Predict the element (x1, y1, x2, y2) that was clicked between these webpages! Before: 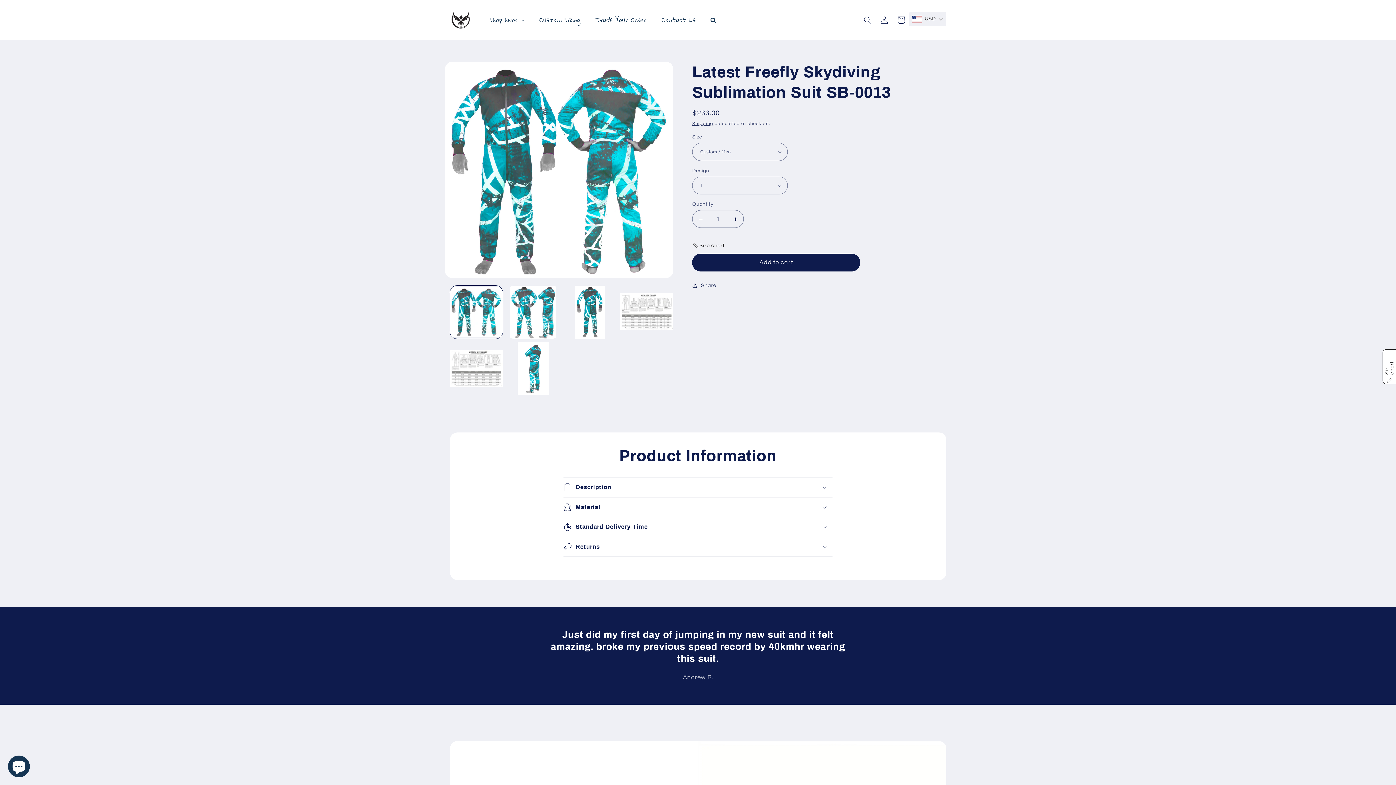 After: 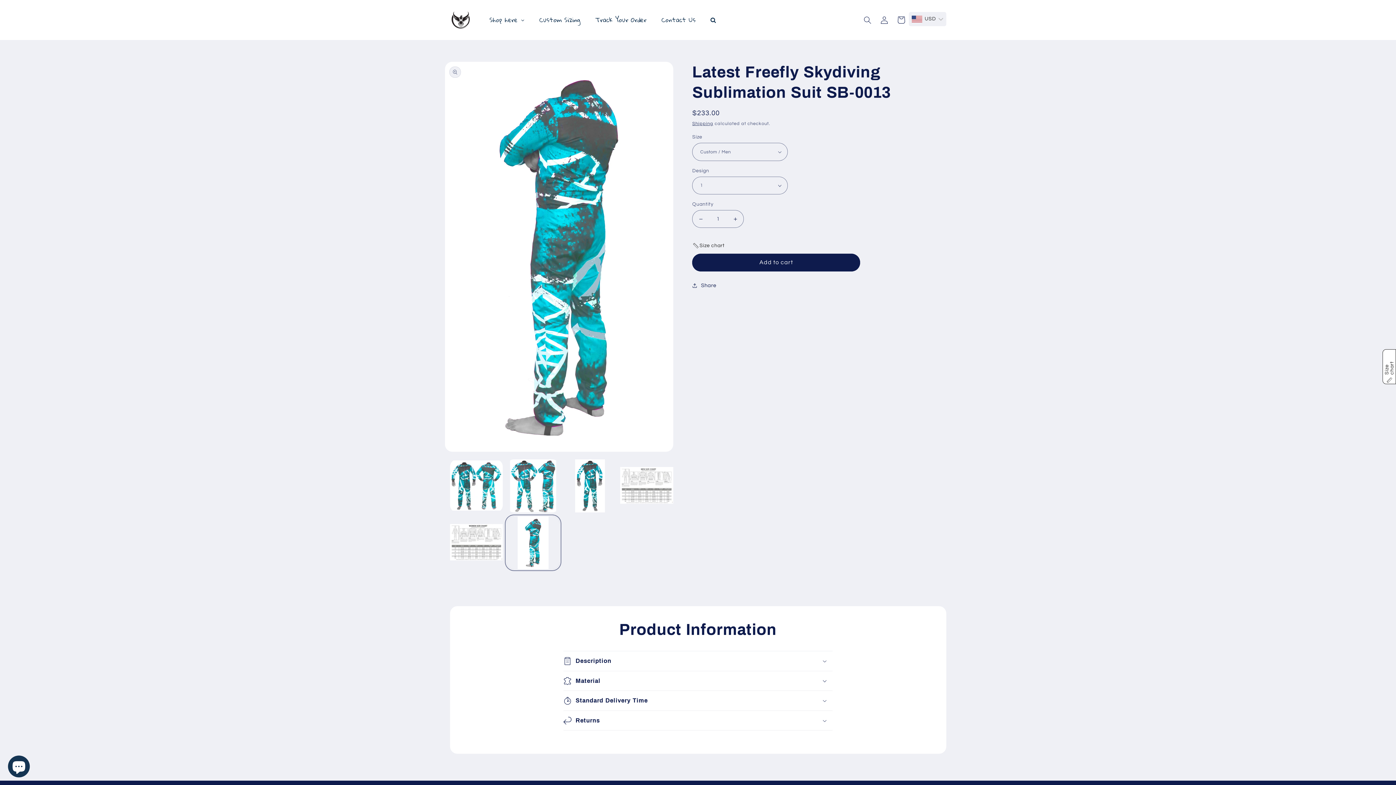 Action: bbox: (506, 342, 559, 395) label: Load image 6 in gallery view